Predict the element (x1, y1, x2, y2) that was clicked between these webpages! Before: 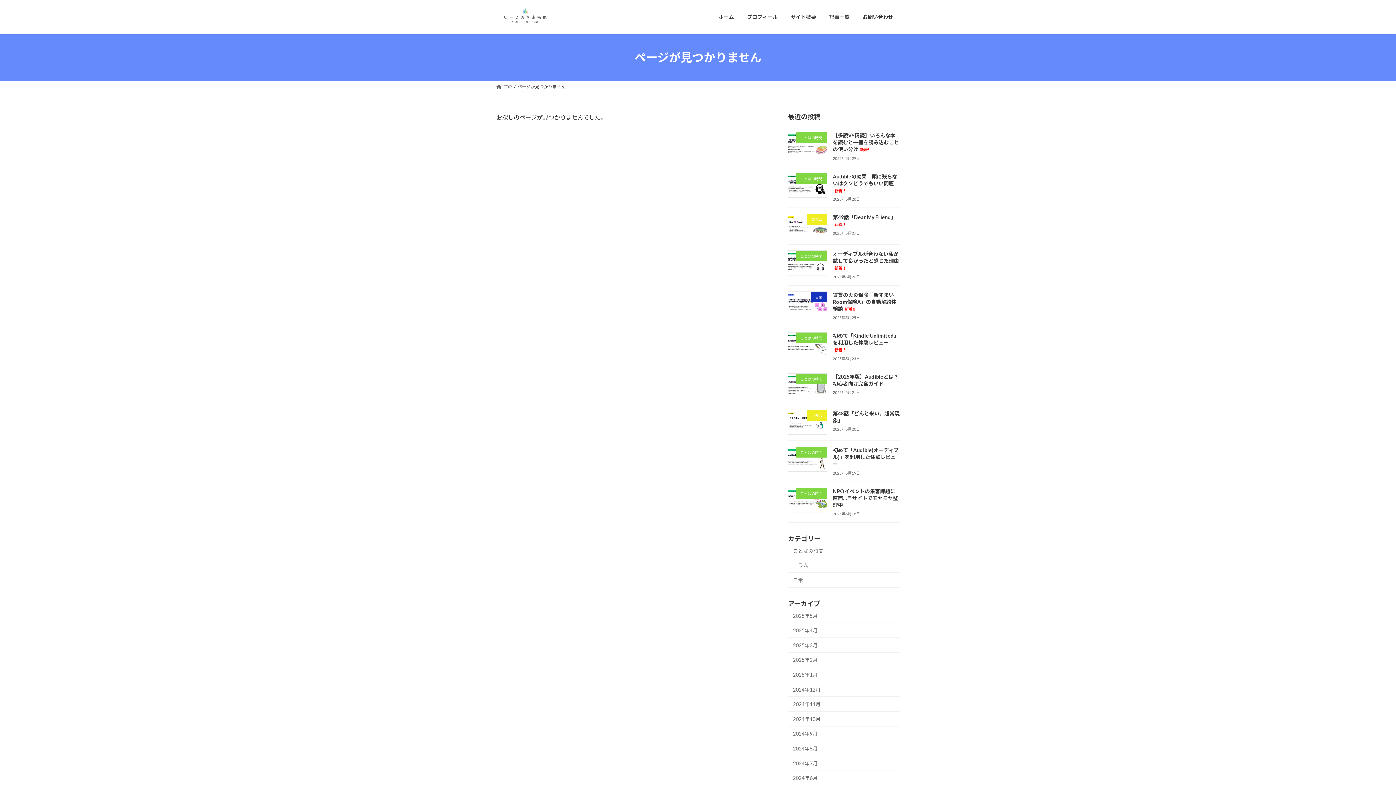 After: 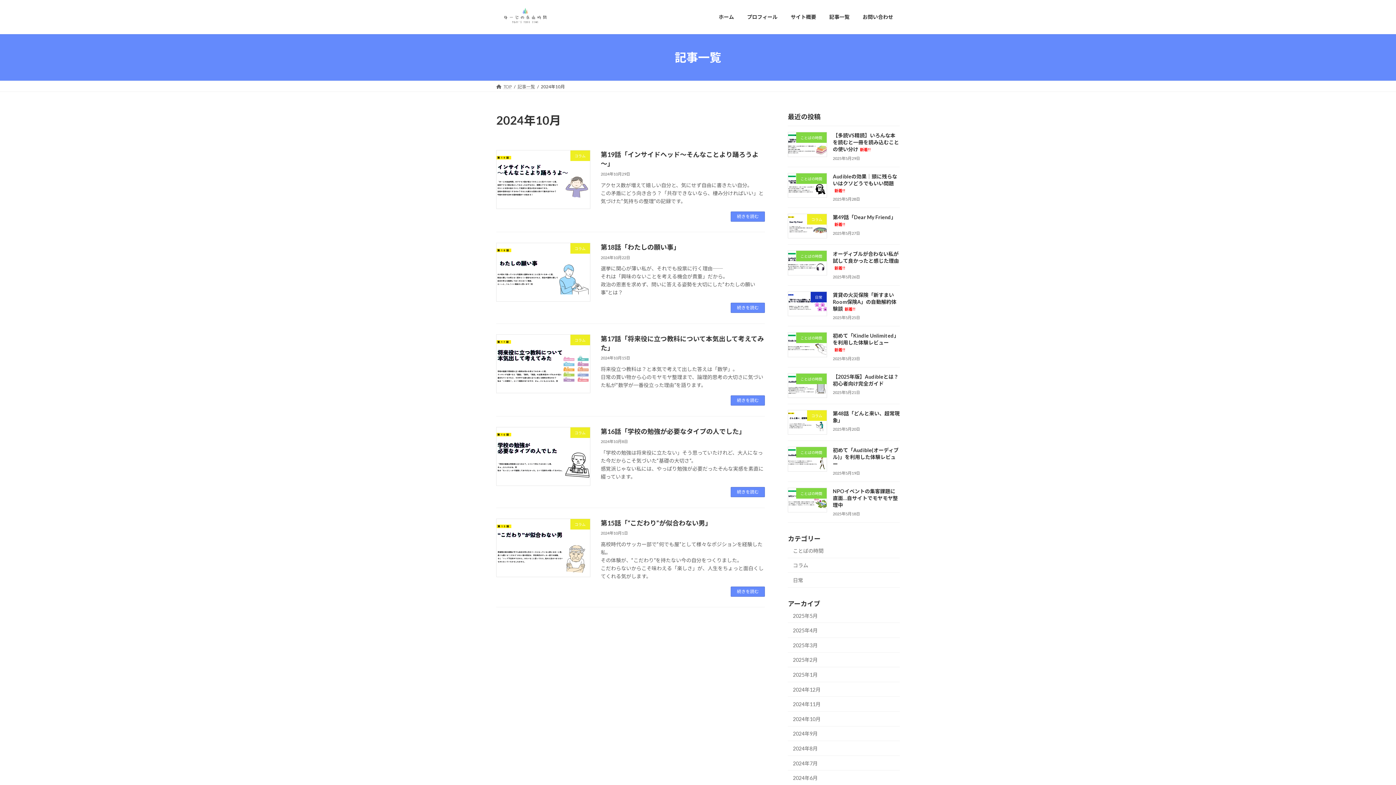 Action: label: 2024年10月 bbox: (788, 711, 900, 726)